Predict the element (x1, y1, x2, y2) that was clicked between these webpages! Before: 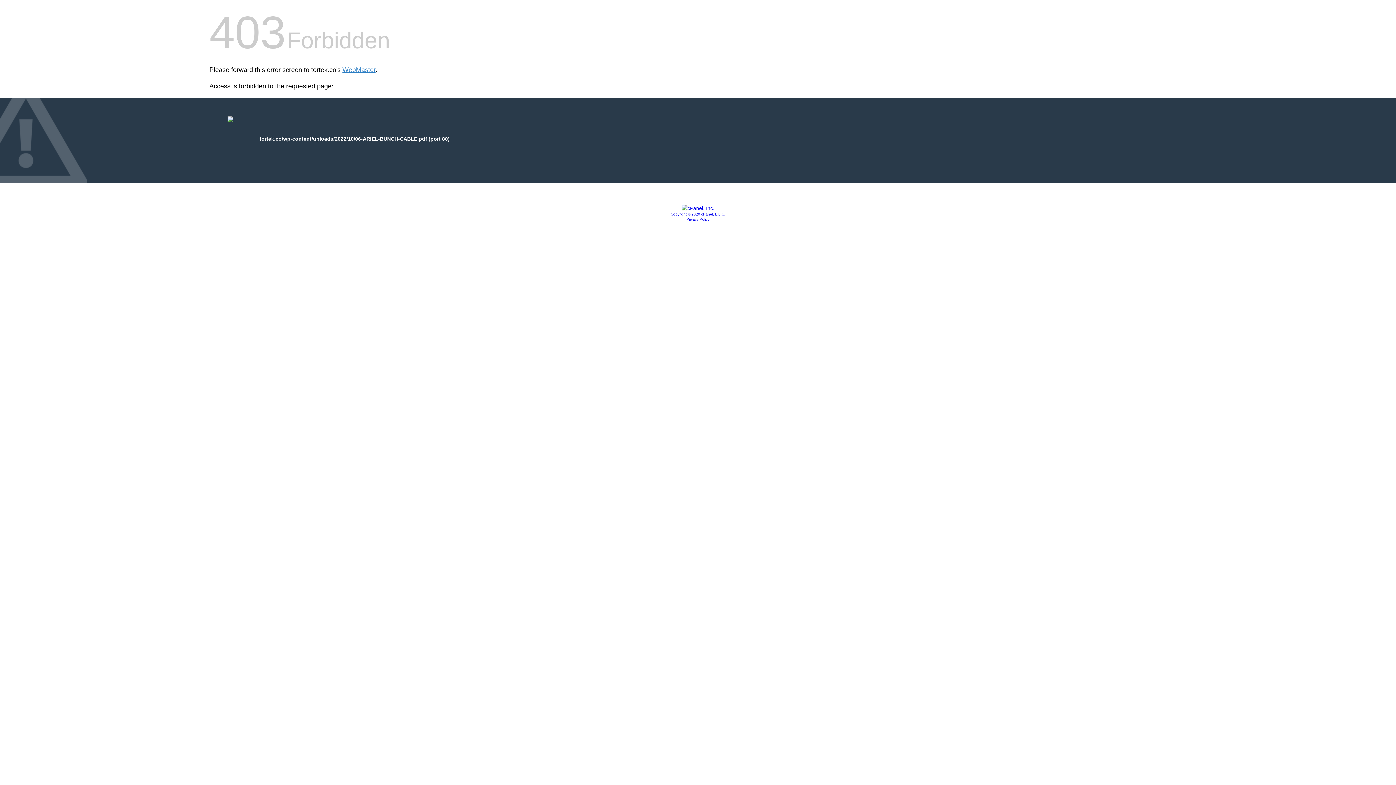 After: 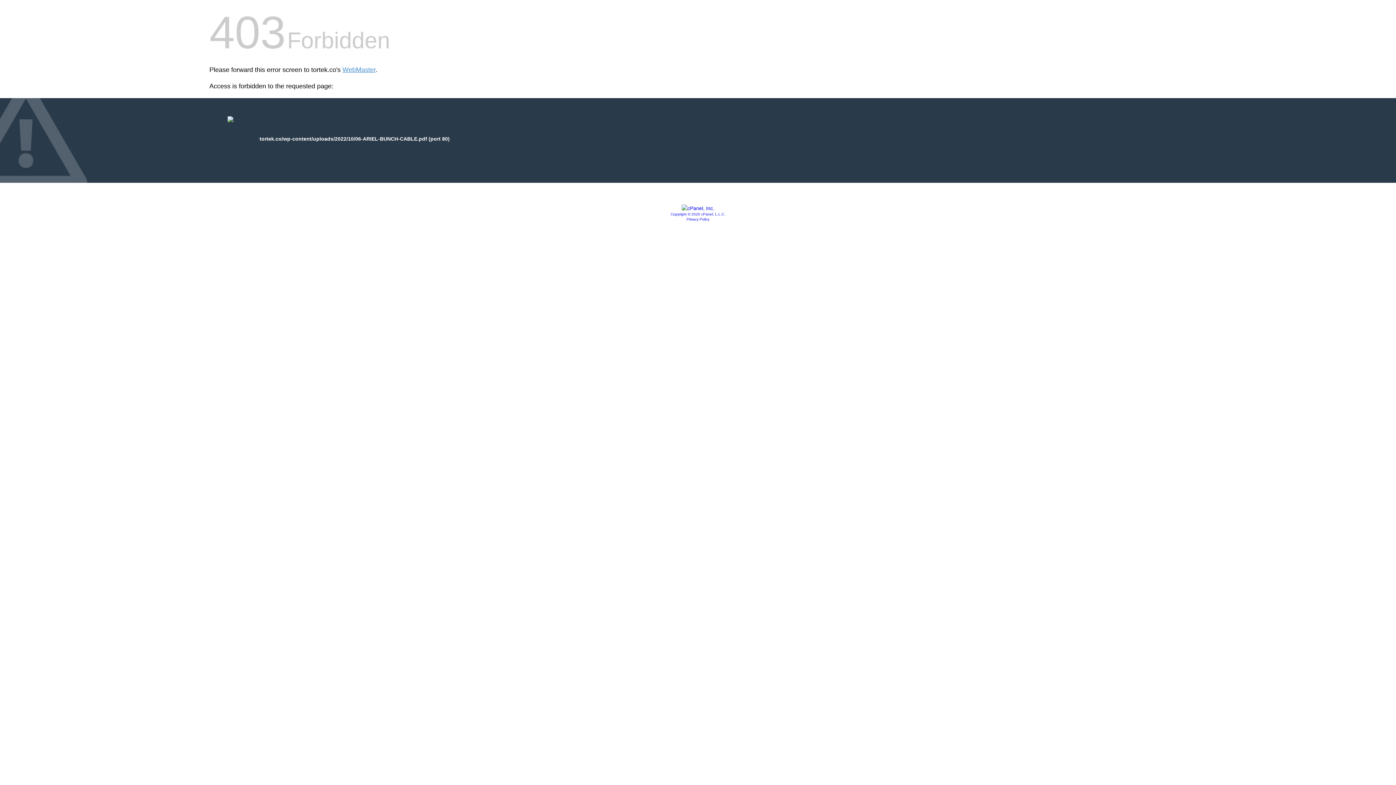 Action: label: Copyright © 2020 cPanel, L.L.C. bbox: (670, 212, 725, 216)